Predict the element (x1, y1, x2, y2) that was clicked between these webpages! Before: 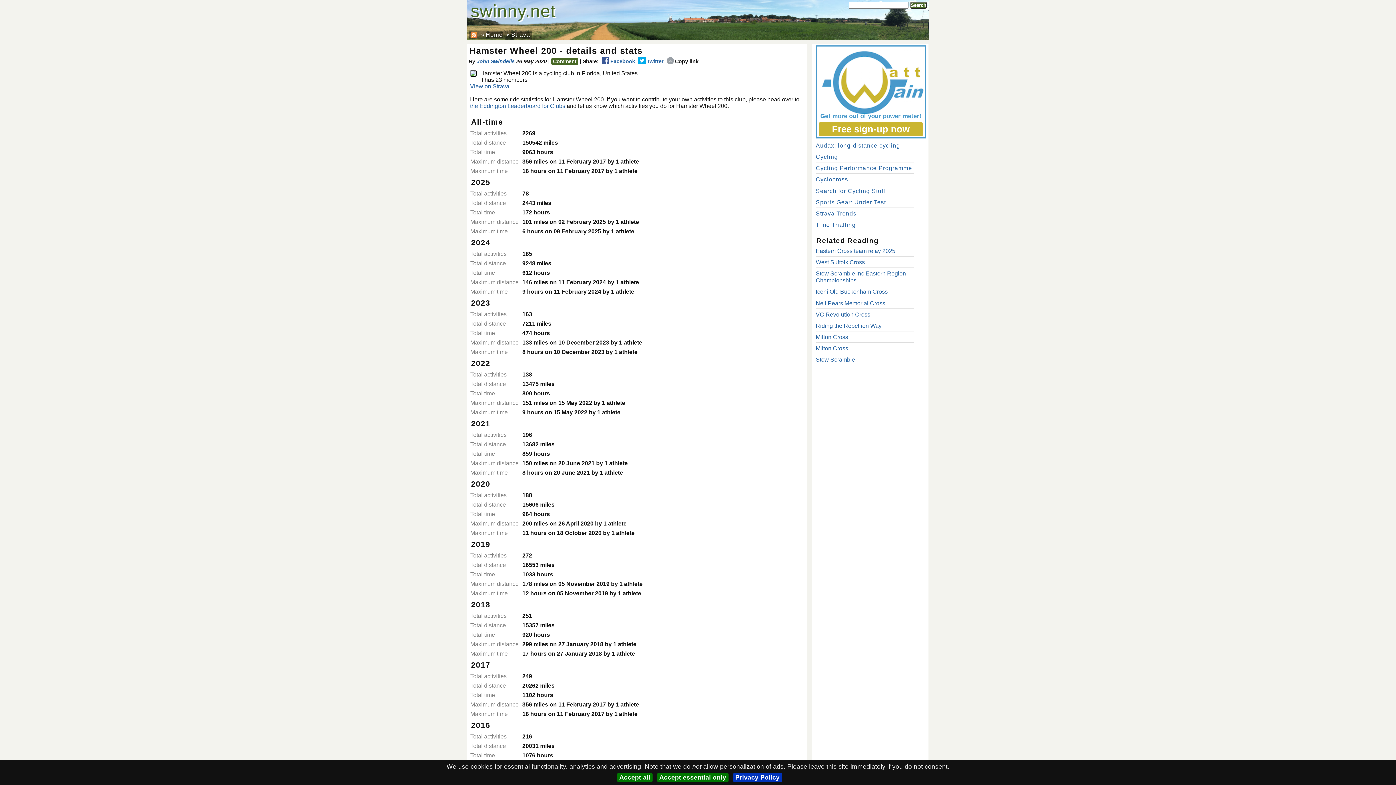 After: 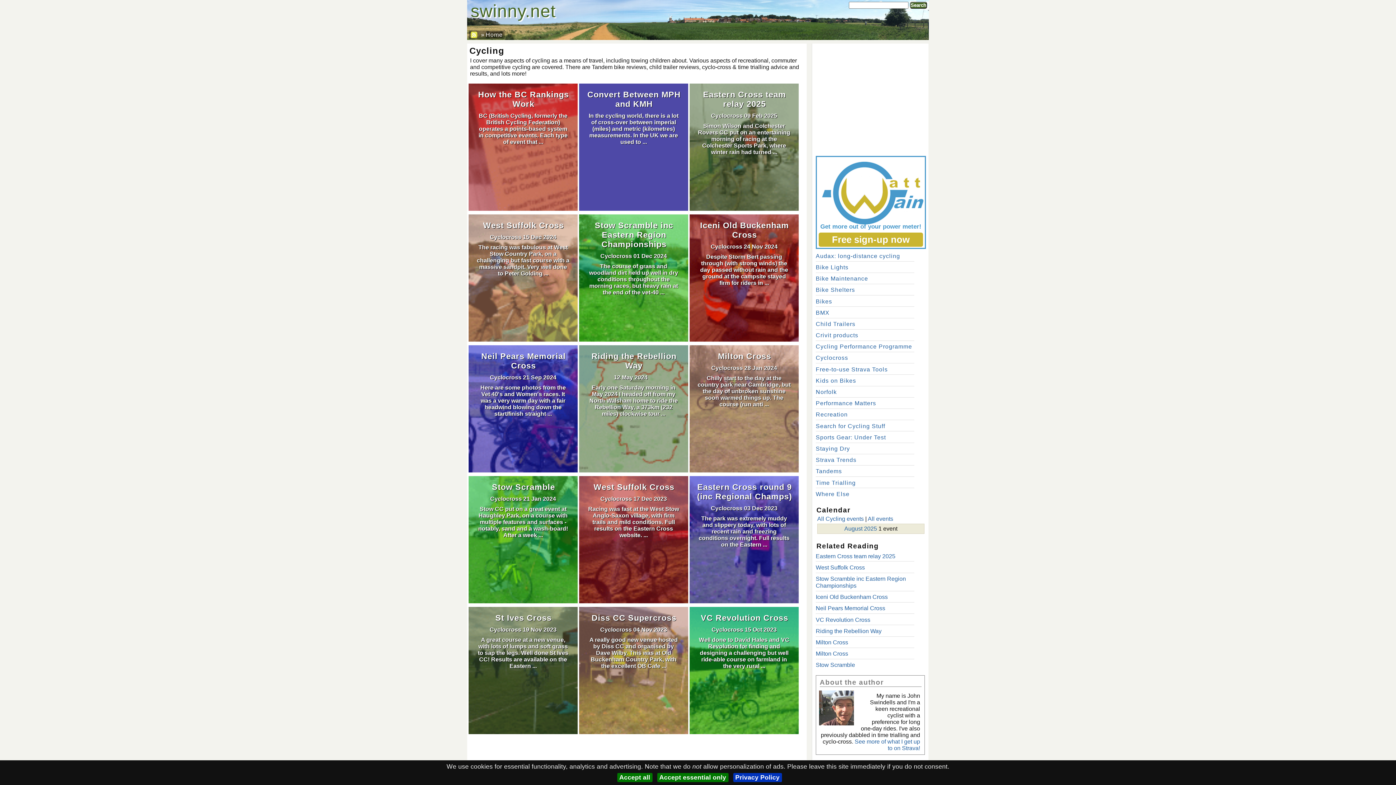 Action: label: Cycling bbox: (816, 153, 838, 159)